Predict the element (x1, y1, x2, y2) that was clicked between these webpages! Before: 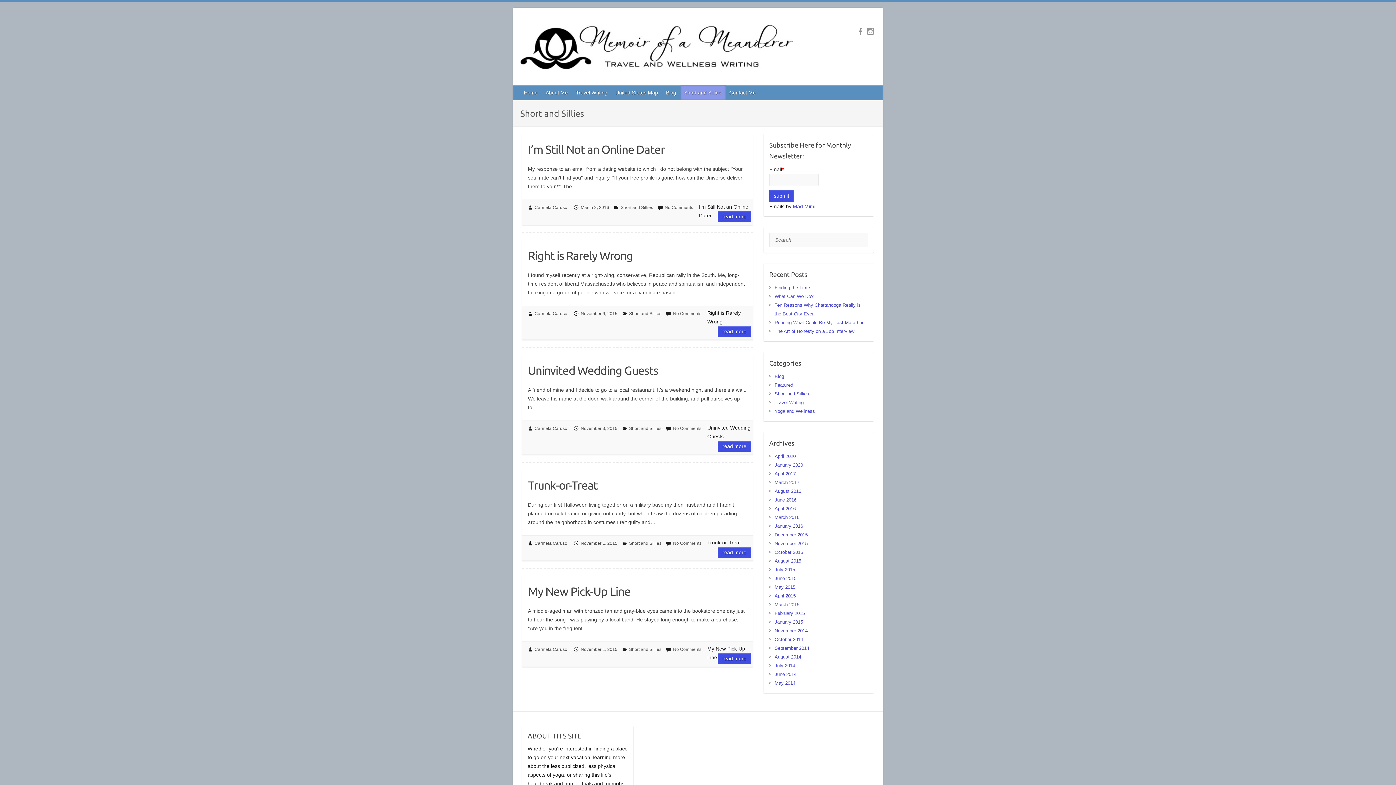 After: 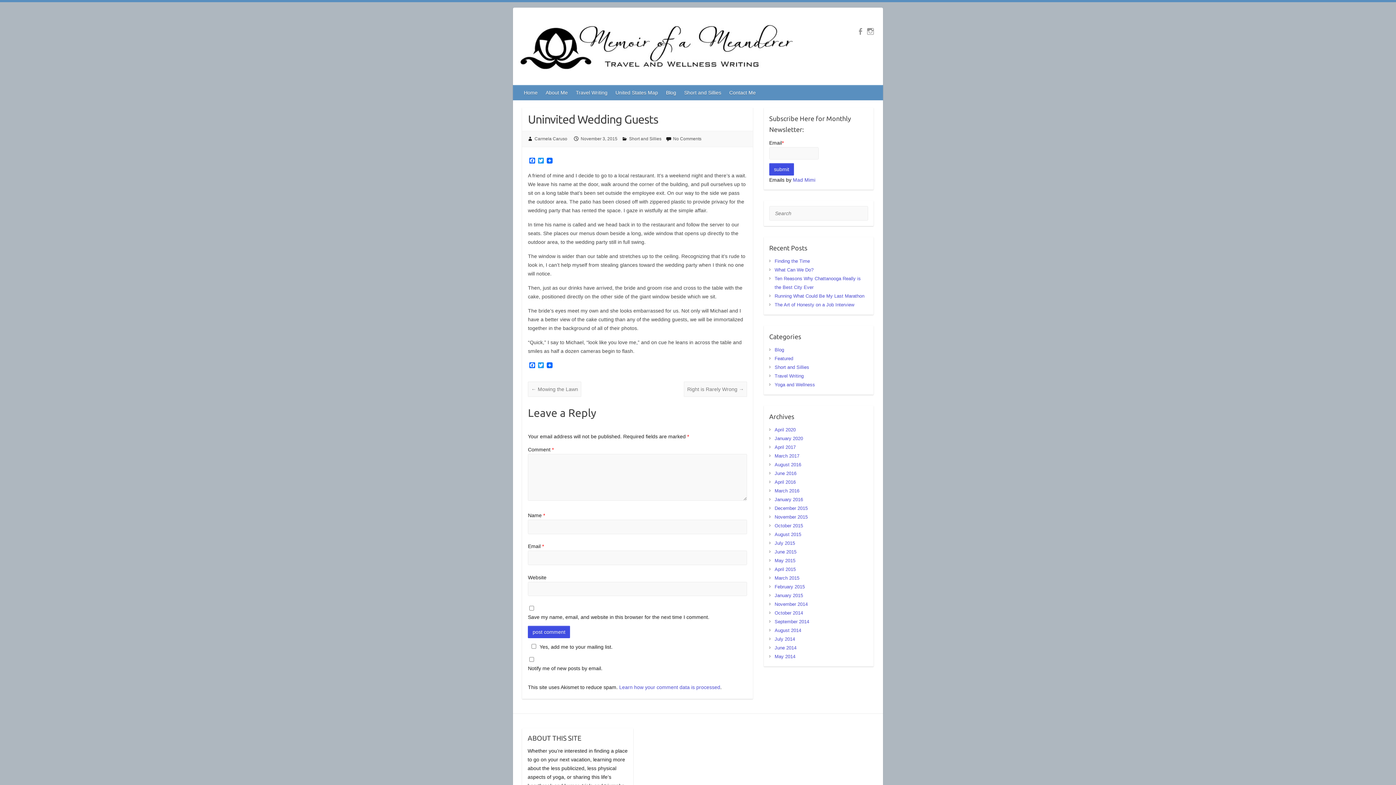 Action: bbox: (717, 441, 751, 452) label: read more